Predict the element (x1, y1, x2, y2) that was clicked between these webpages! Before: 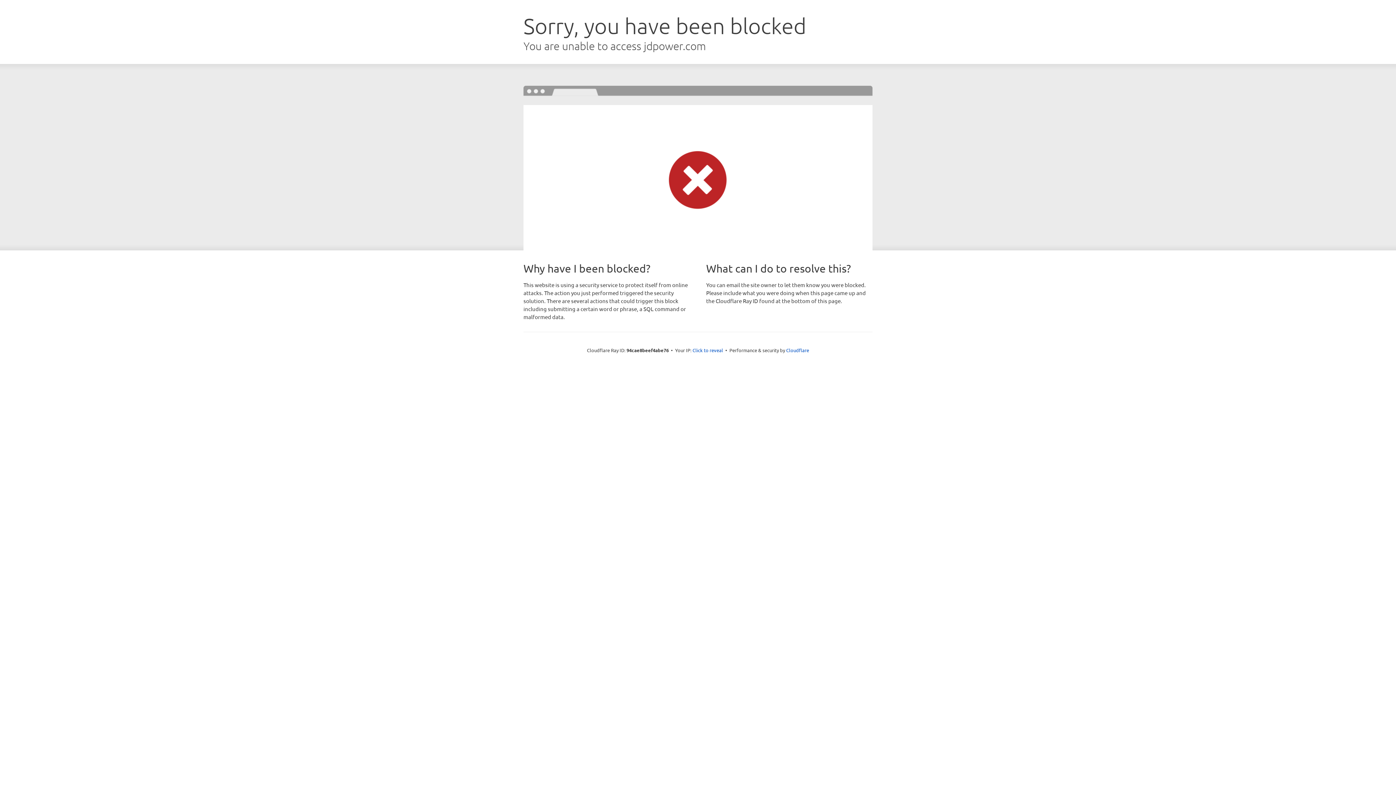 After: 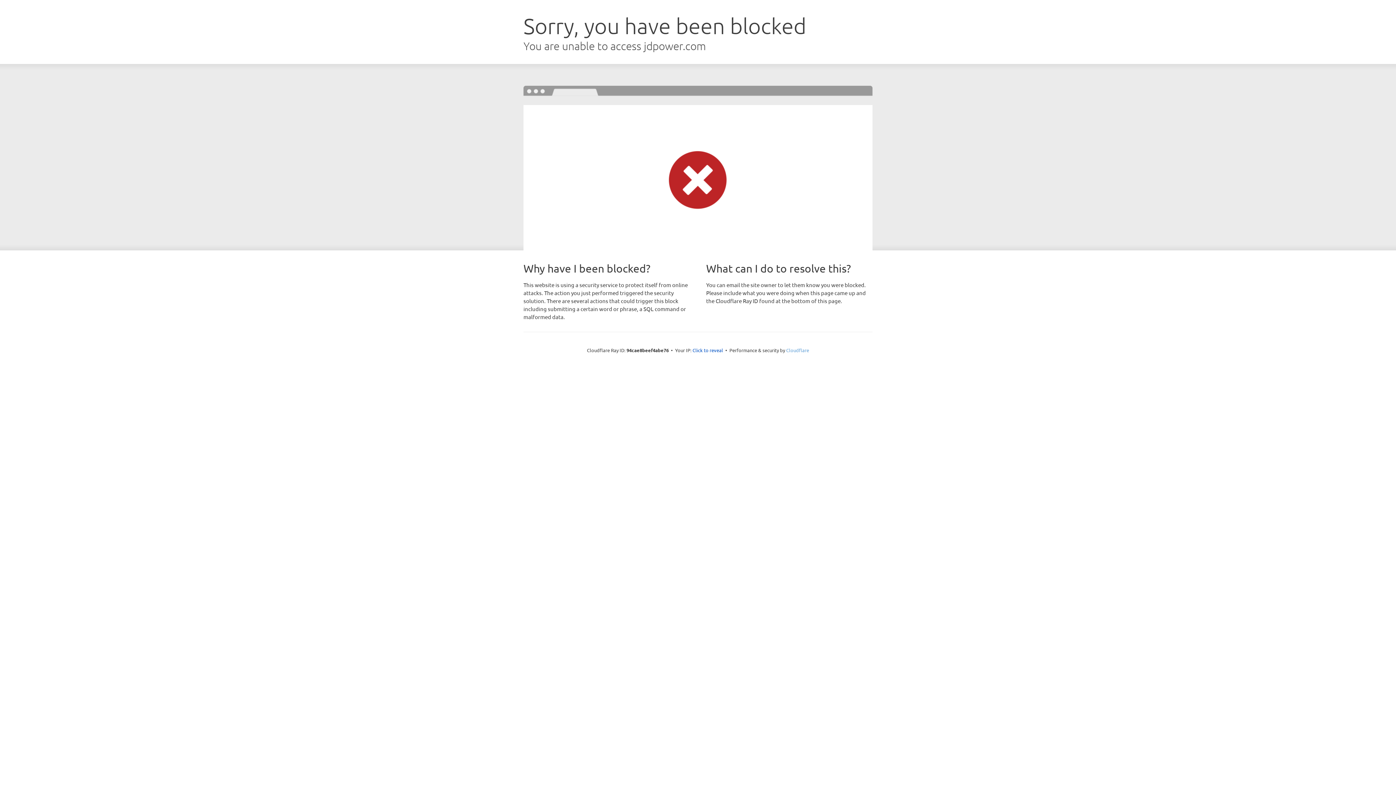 Action: bbox: (786, 347, 809, 353) label: Cloudflare